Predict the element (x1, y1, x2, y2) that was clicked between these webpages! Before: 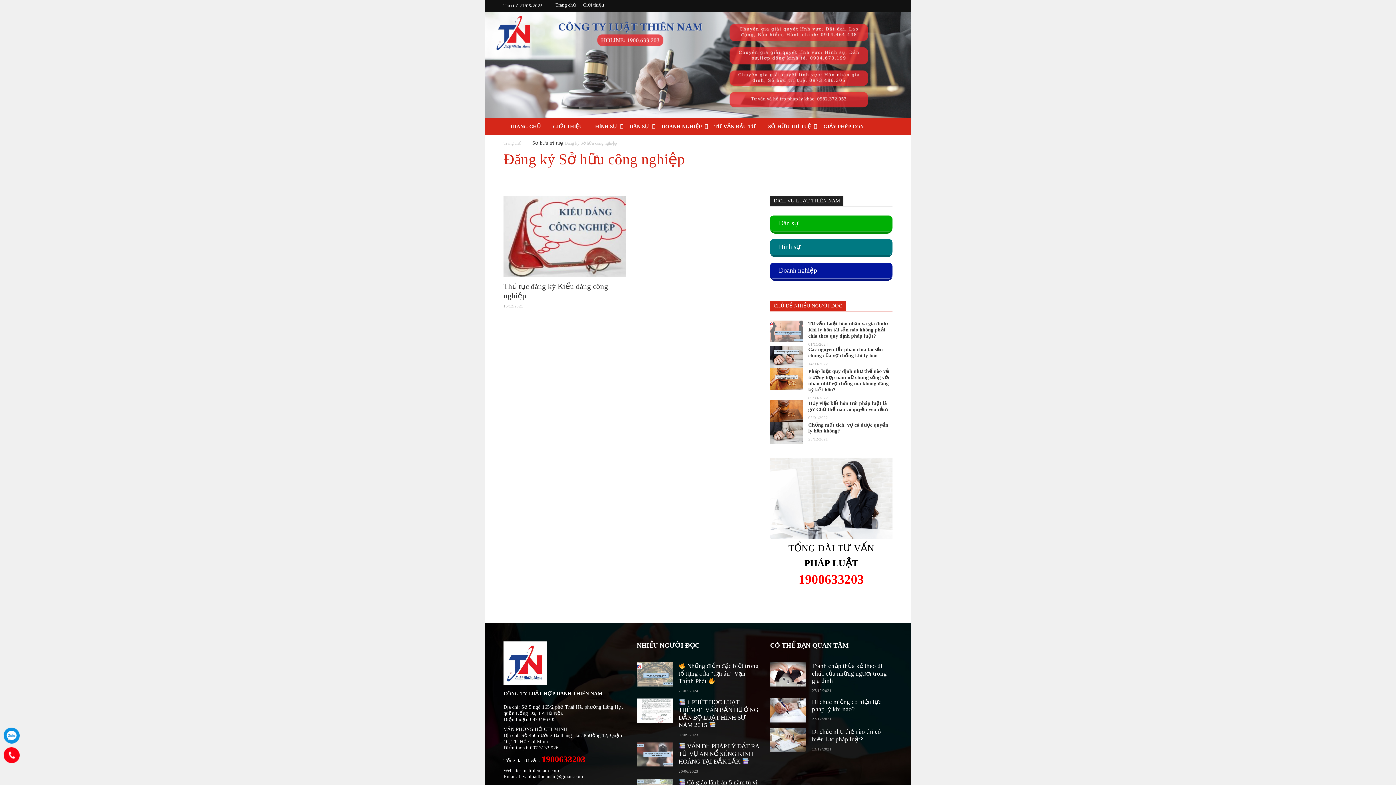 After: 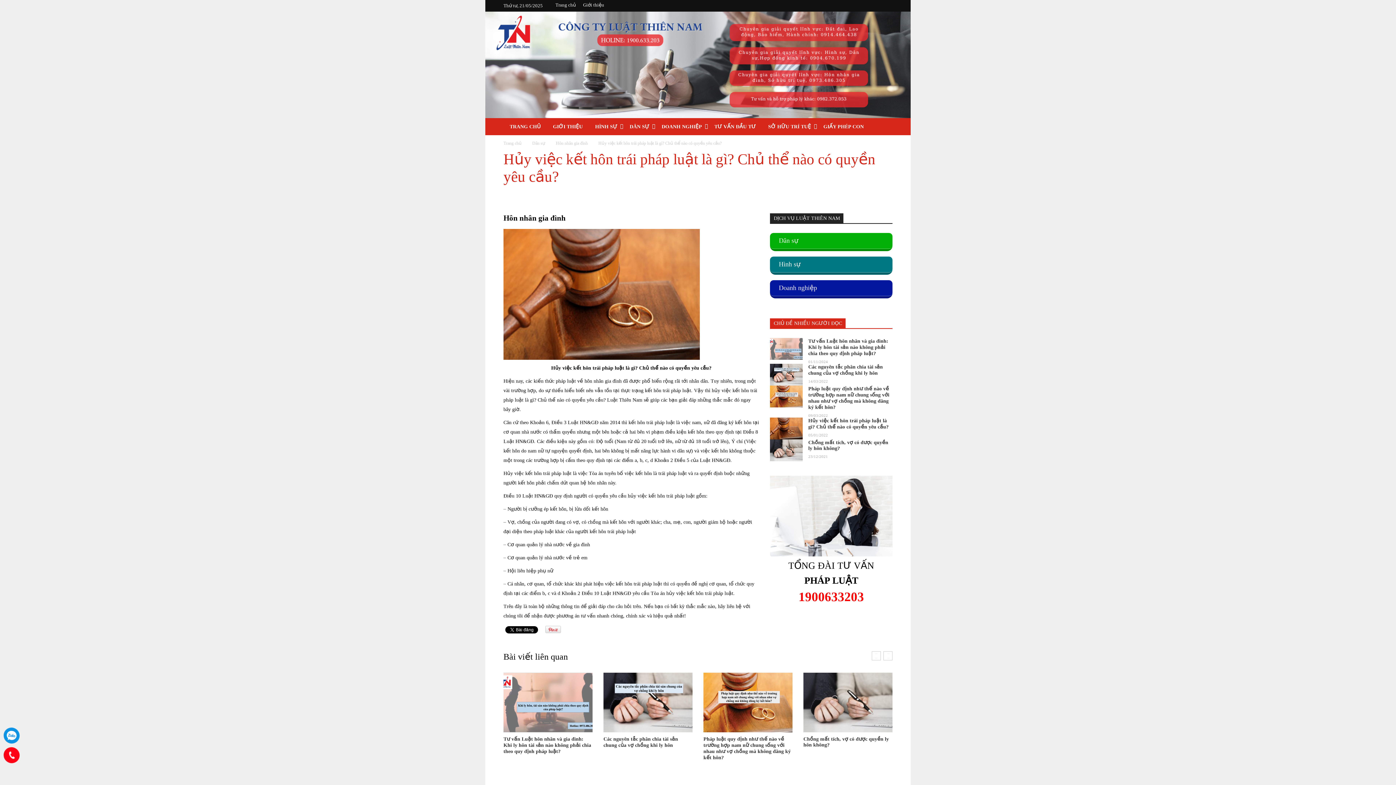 Action: bbox: (770, 408, 803, 413)